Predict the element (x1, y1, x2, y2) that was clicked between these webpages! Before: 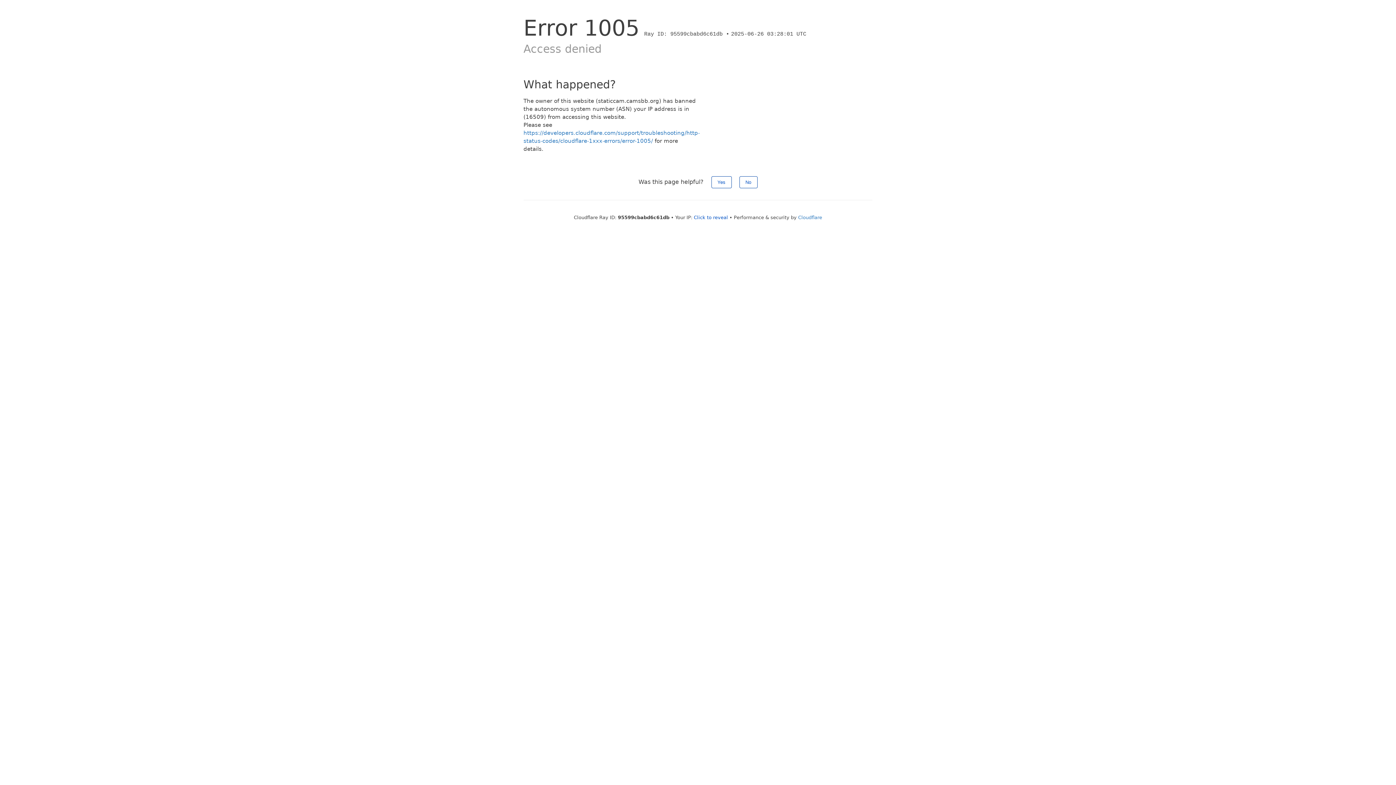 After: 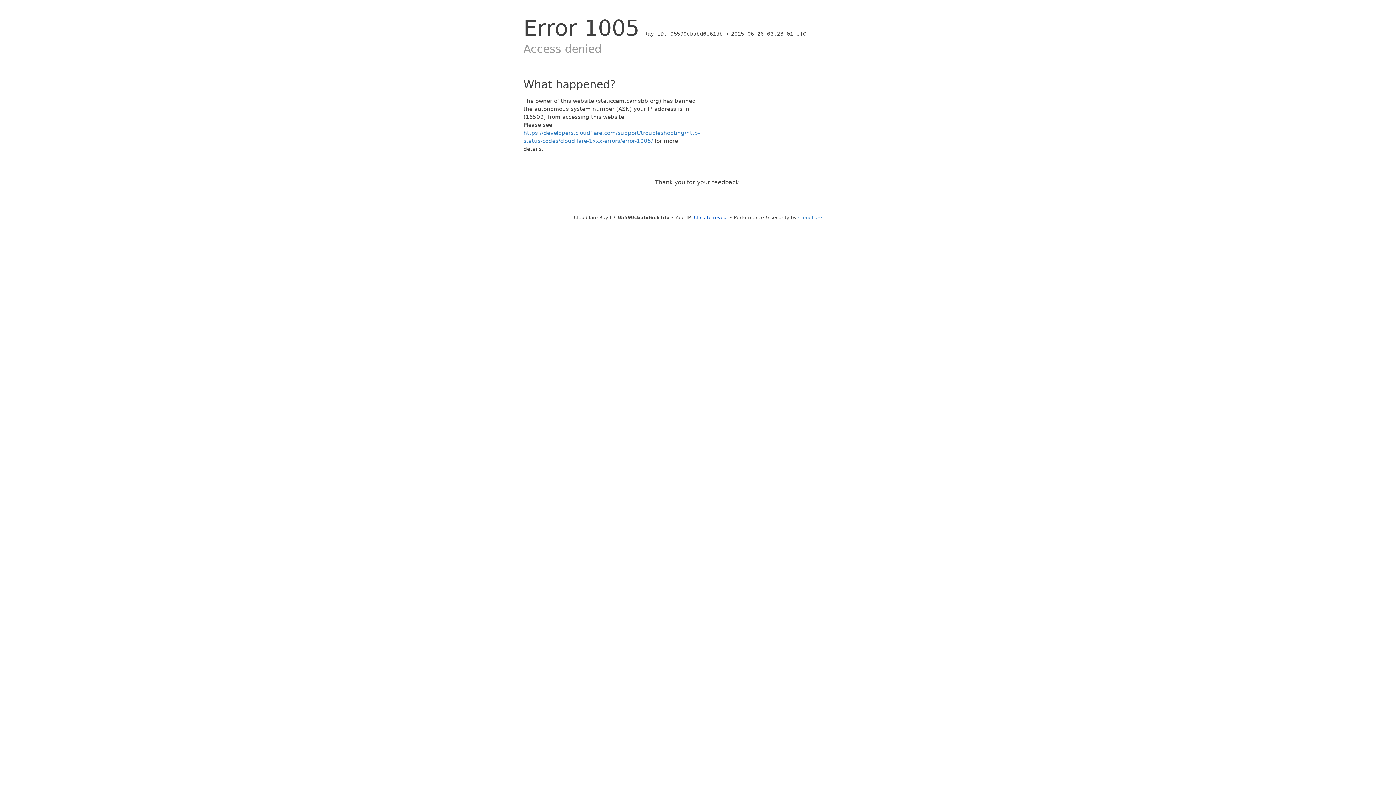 Action: label: Yes bbox: (711, 176, 731, 188)